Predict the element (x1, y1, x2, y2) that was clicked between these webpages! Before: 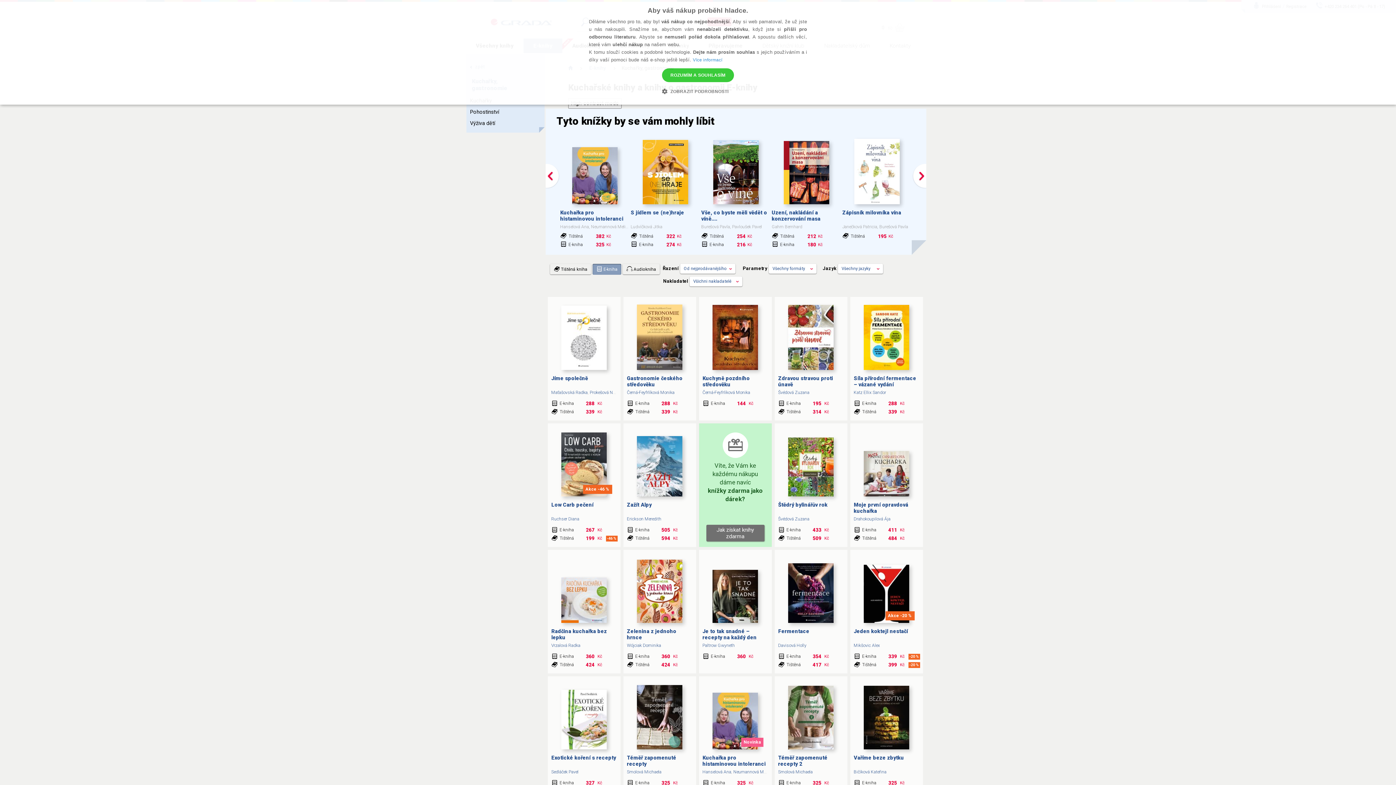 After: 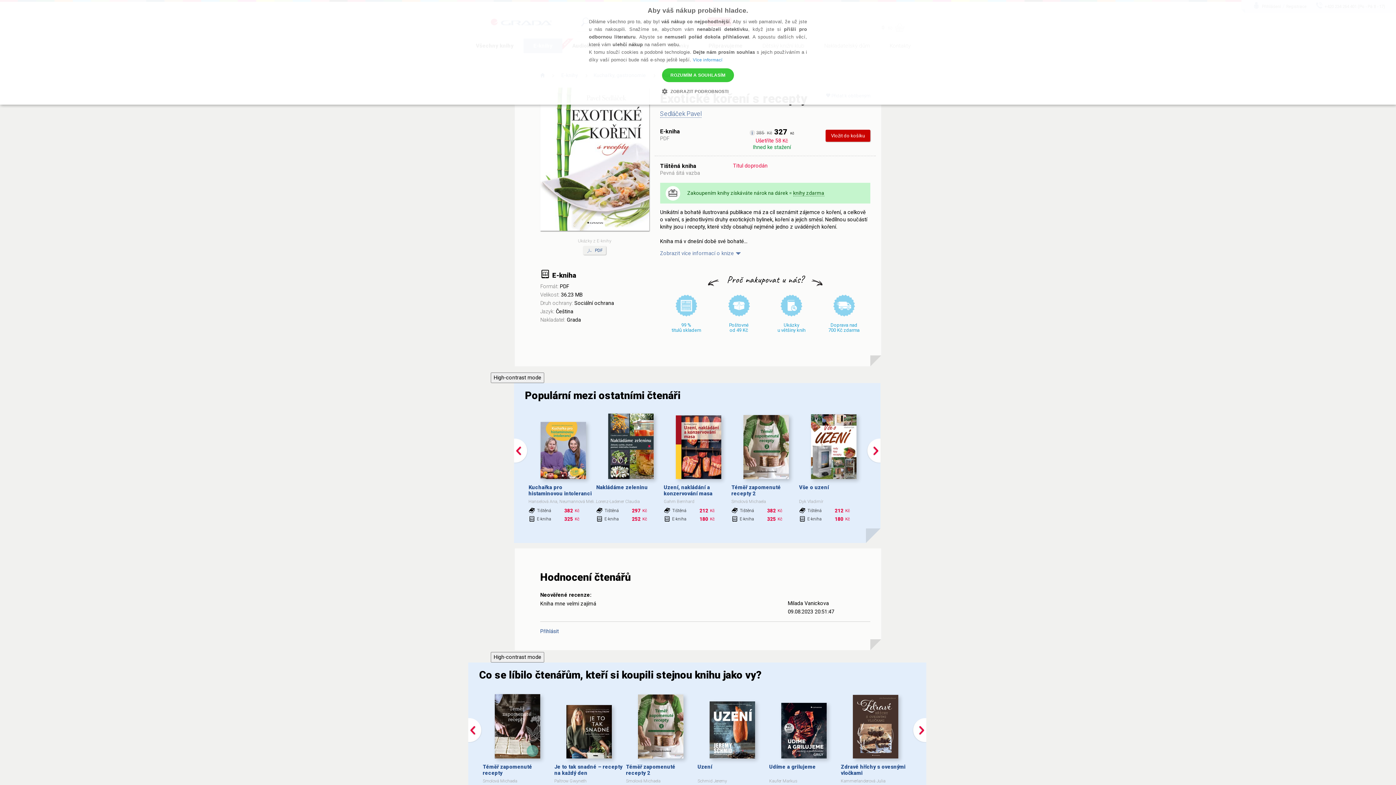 Action: bbox: (561, 690, 606, 749)